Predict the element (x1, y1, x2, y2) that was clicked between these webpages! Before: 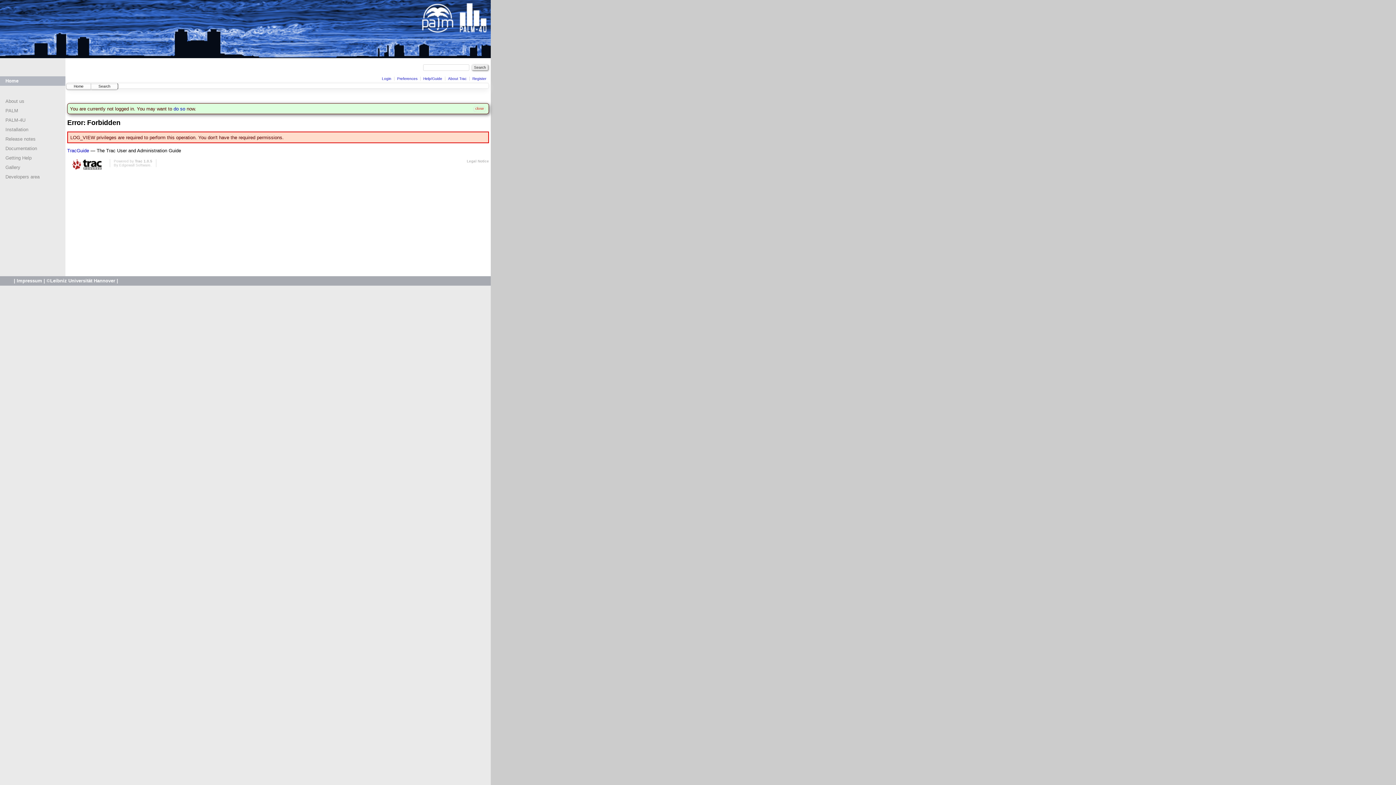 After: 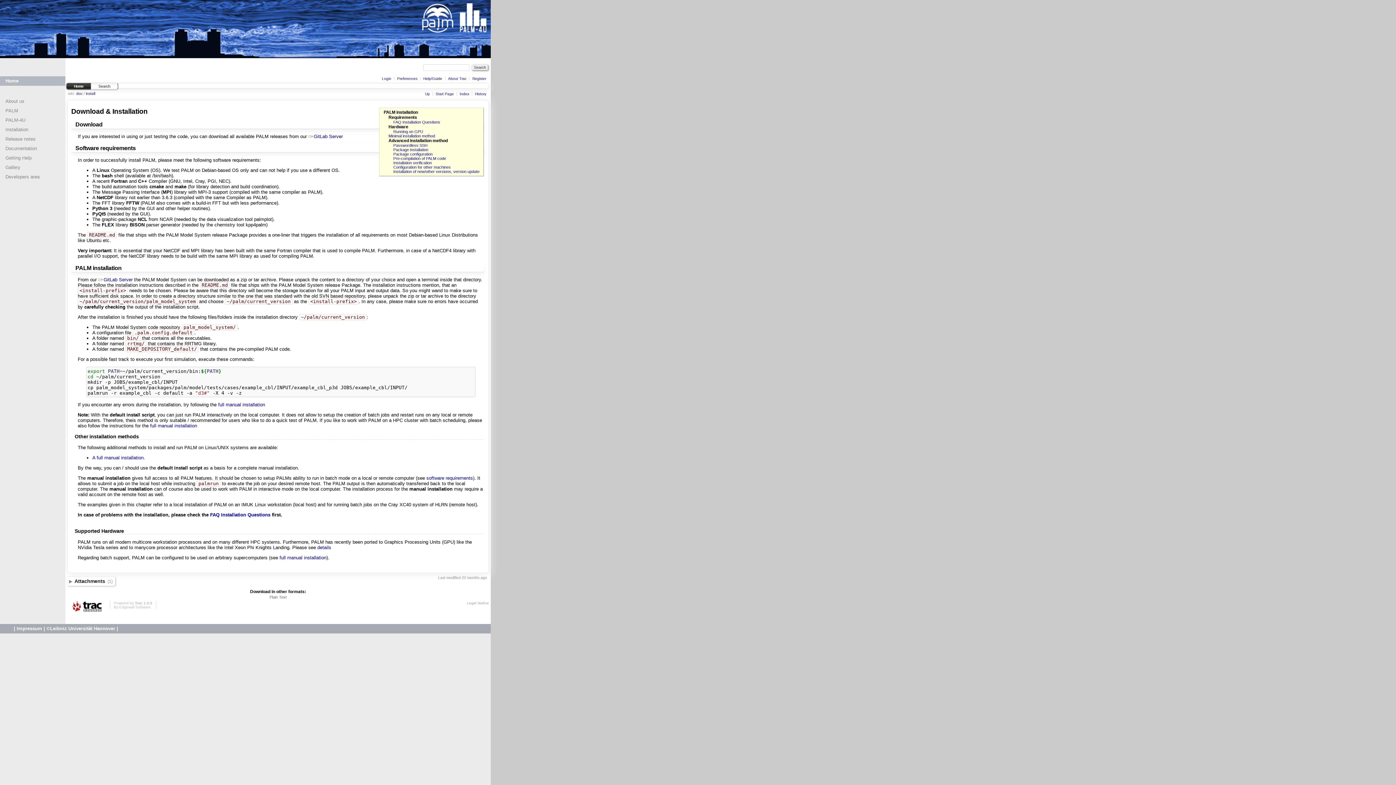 Action: bbox: (5, 126, 28, 132) label: Installation